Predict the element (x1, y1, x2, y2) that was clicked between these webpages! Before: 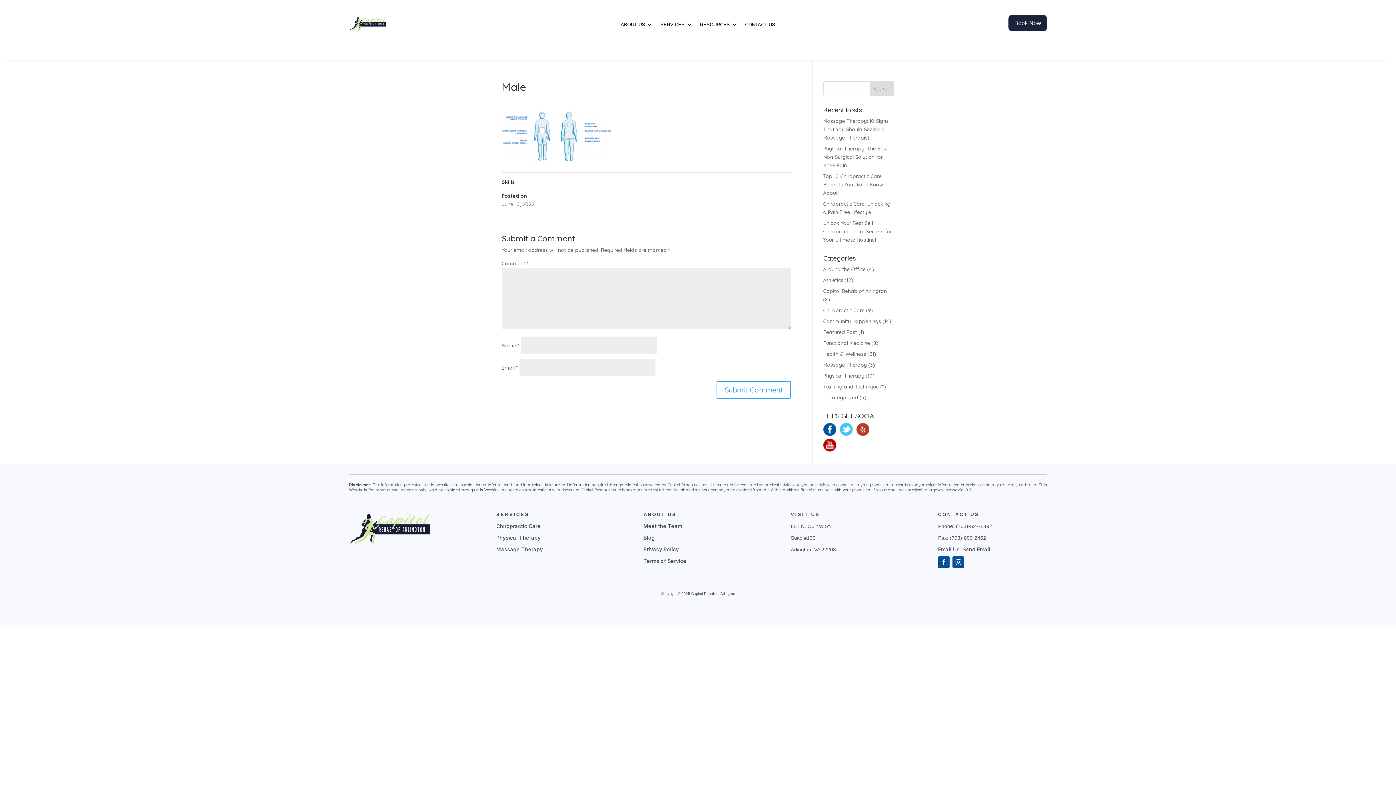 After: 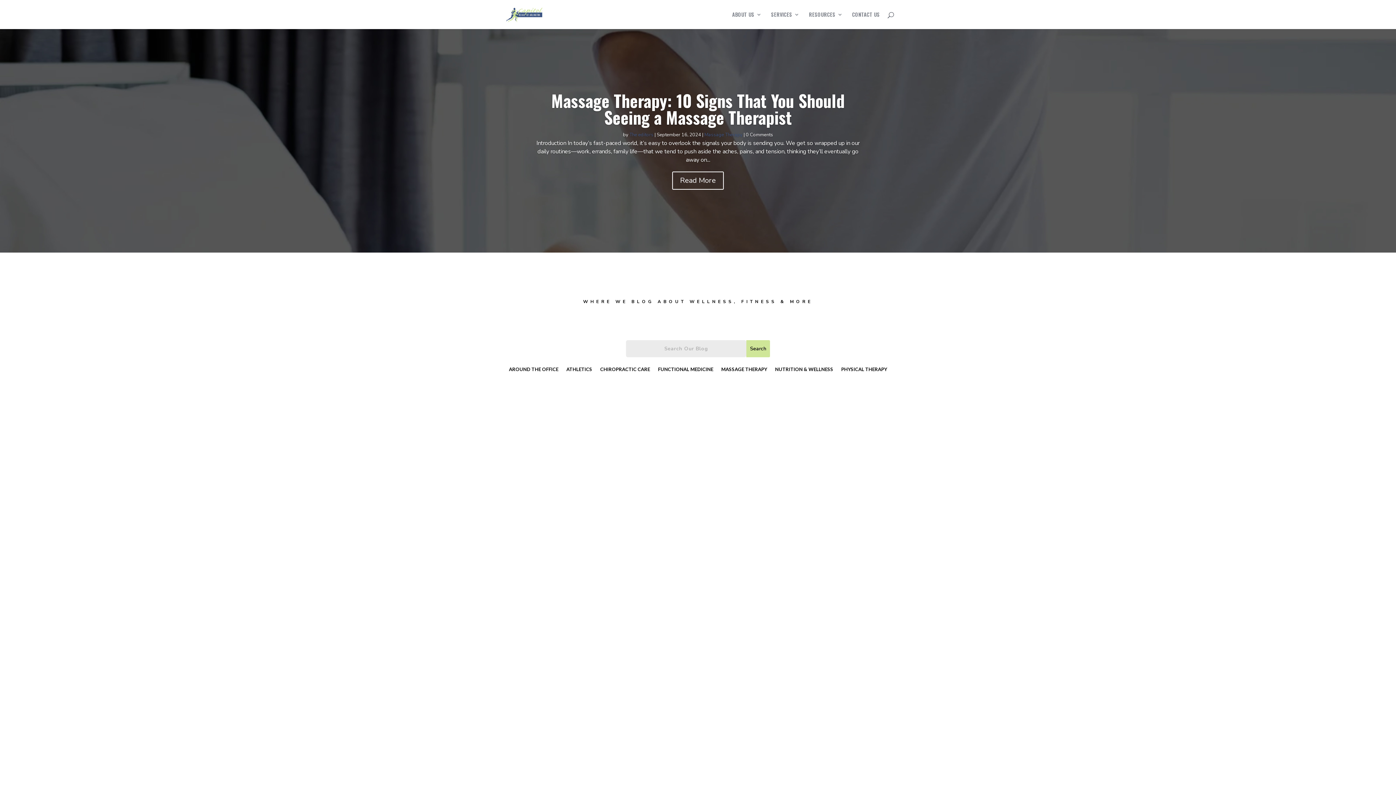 Action: bbox: (823, 361, 867, 368) label: Massage Therapy